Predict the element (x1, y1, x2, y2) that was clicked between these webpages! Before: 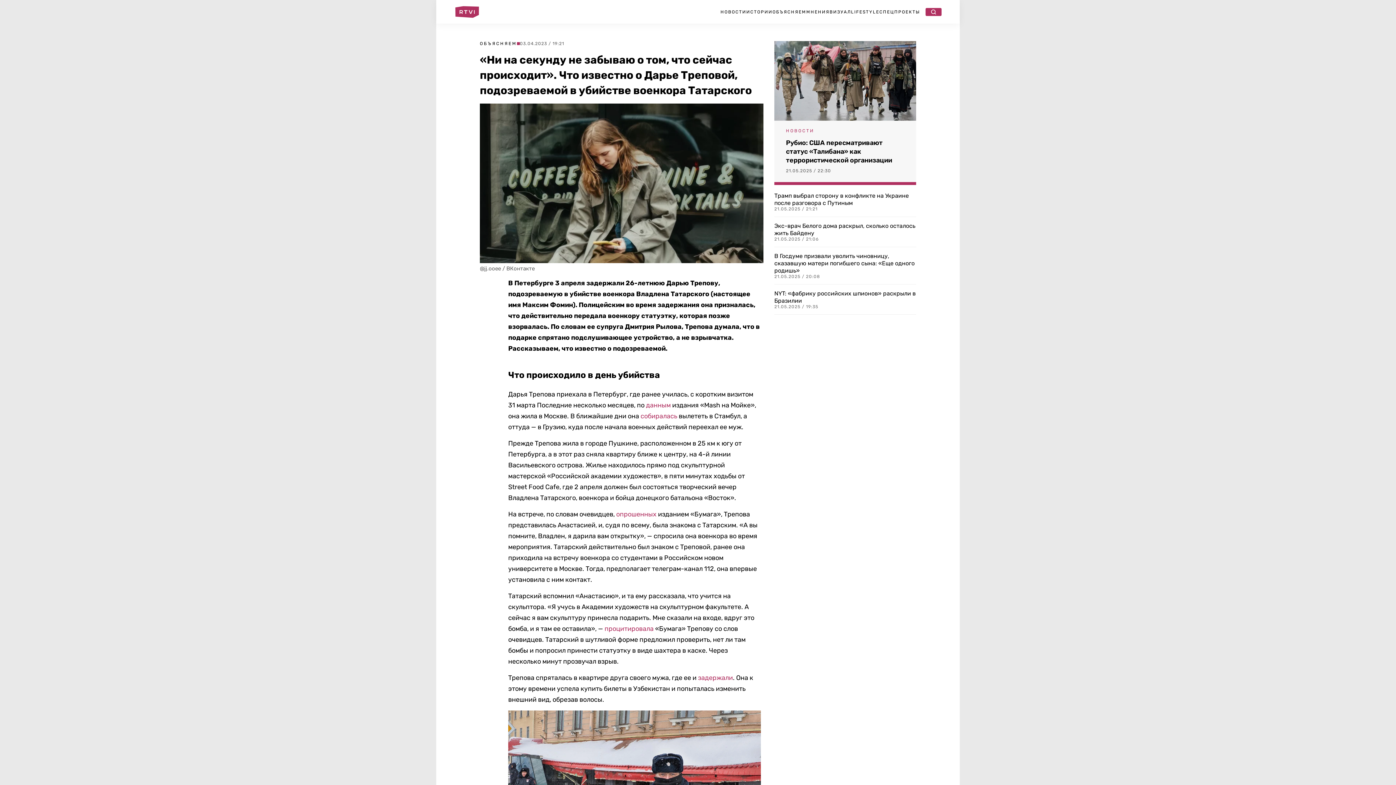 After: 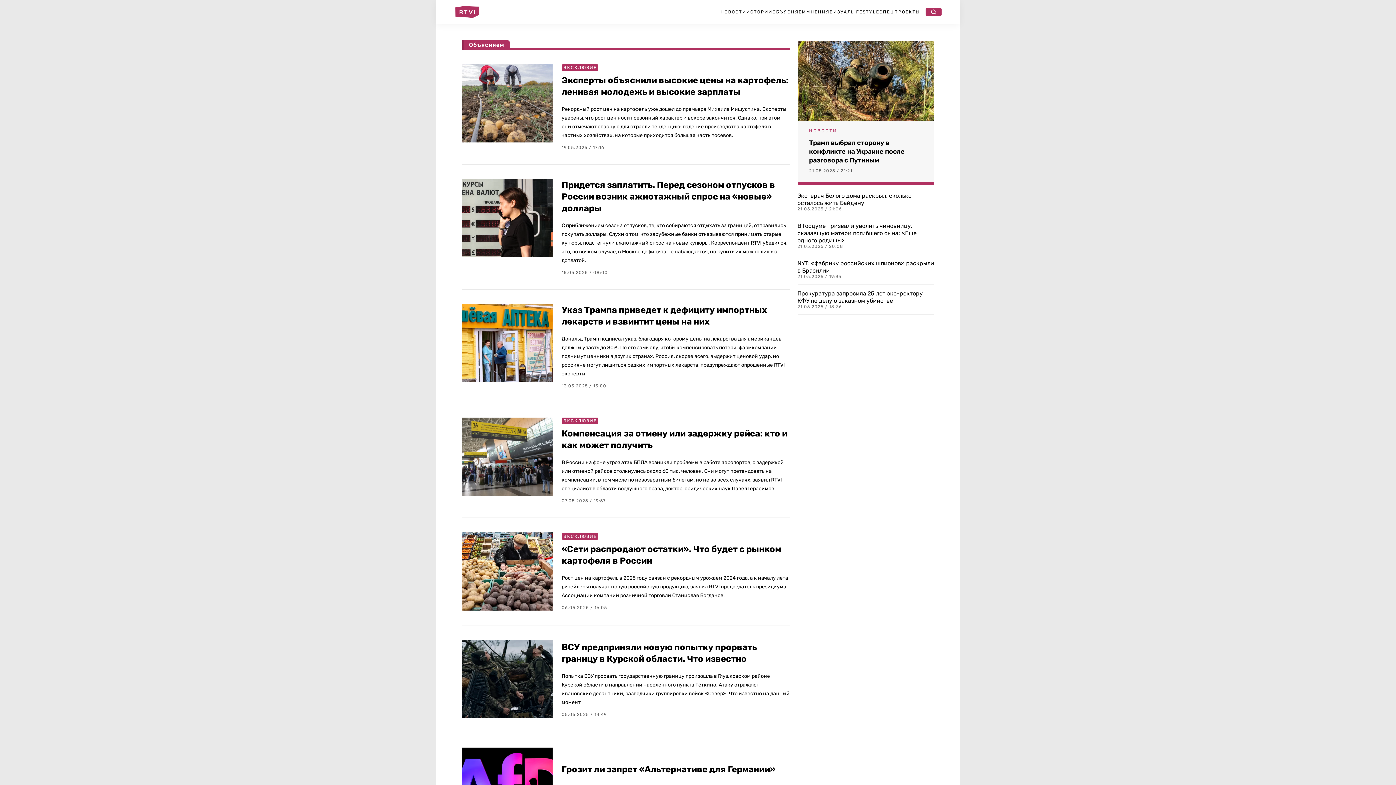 Action: label: ОБЪЯСНЯЕМ bbox: (772, 9, 806, 14)